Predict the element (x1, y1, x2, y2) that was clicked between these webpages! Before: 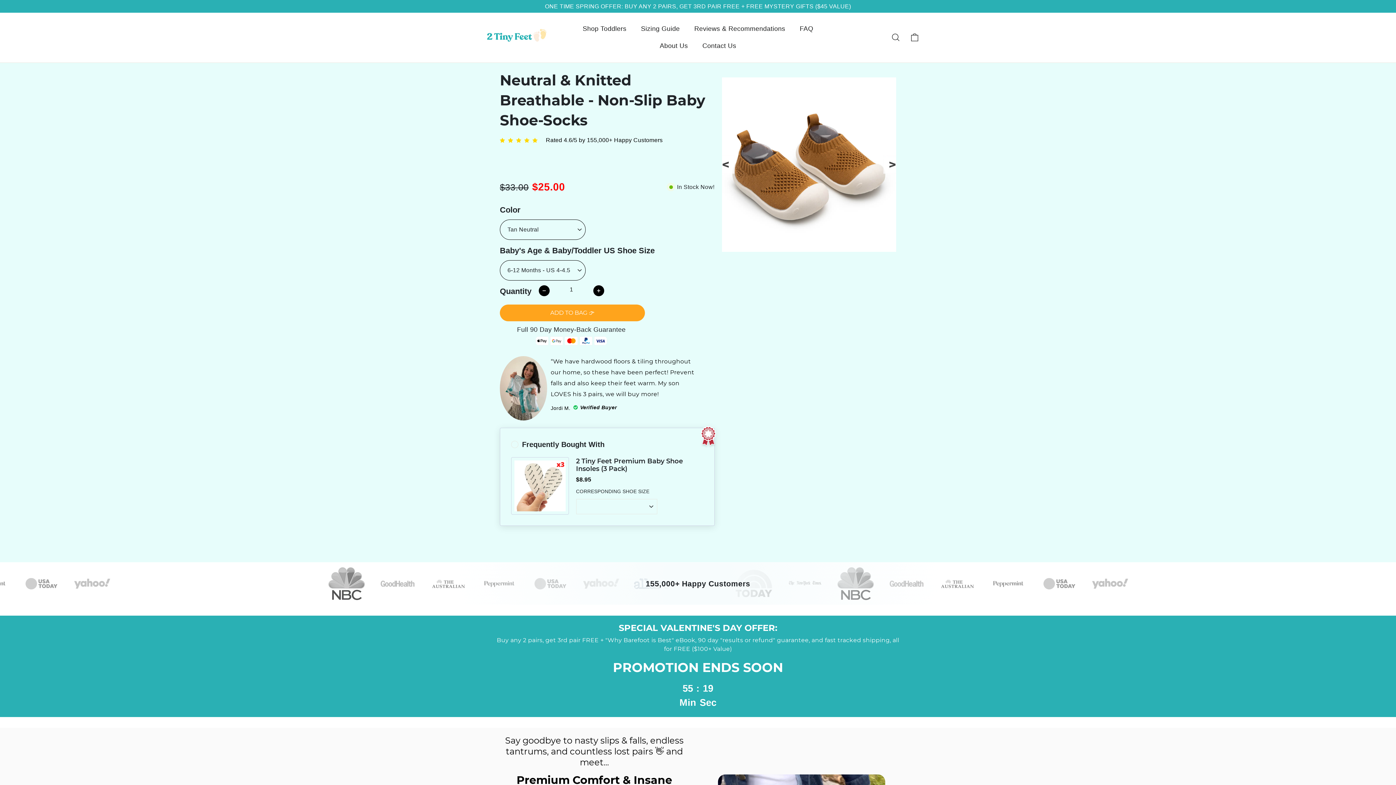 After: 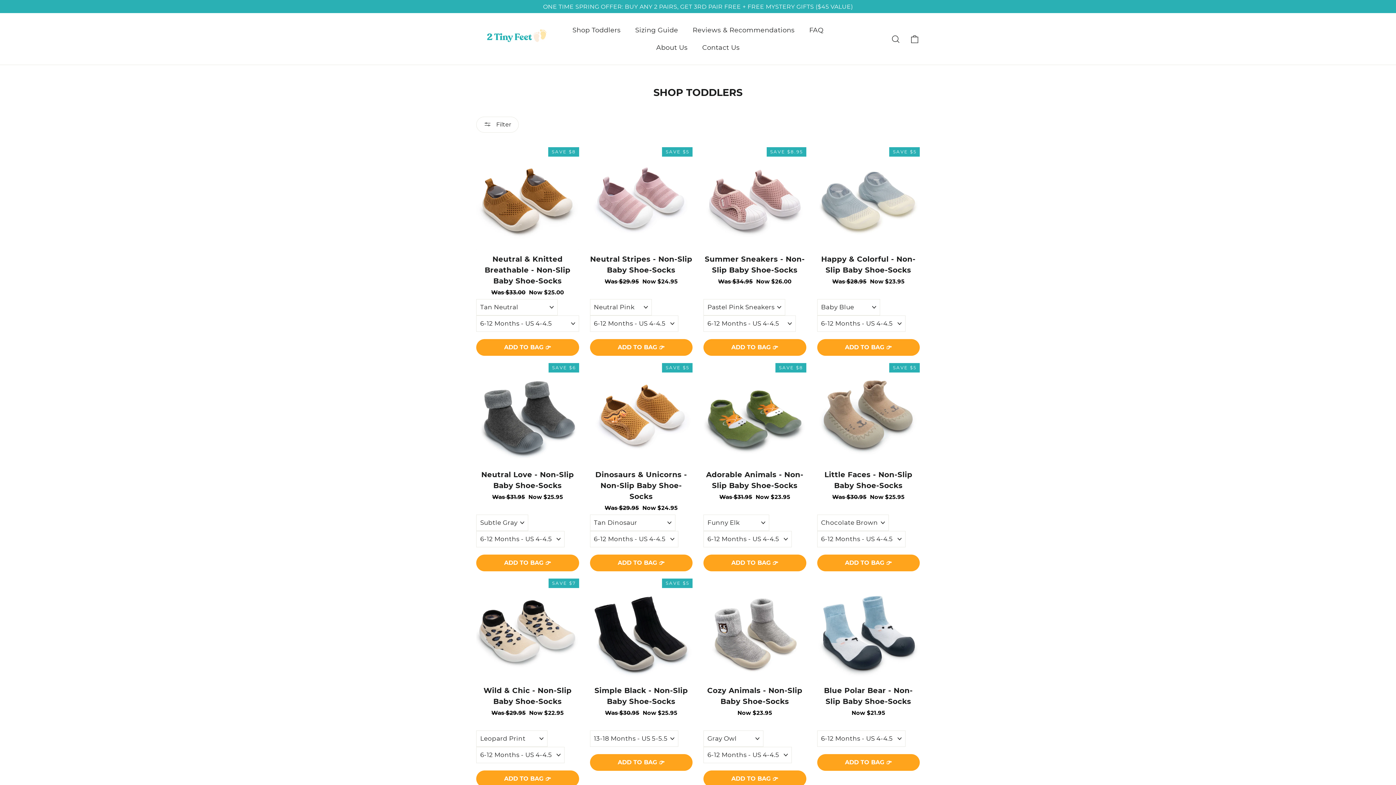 Action: bbox: (0, 0, 1396, 12) label: ONE TIME SPRING OFFER: BUY ANY 2 PAIRS, GET 3RD PAIR FREE + FREE MYSTERY GIFTS ($45 VALUE)